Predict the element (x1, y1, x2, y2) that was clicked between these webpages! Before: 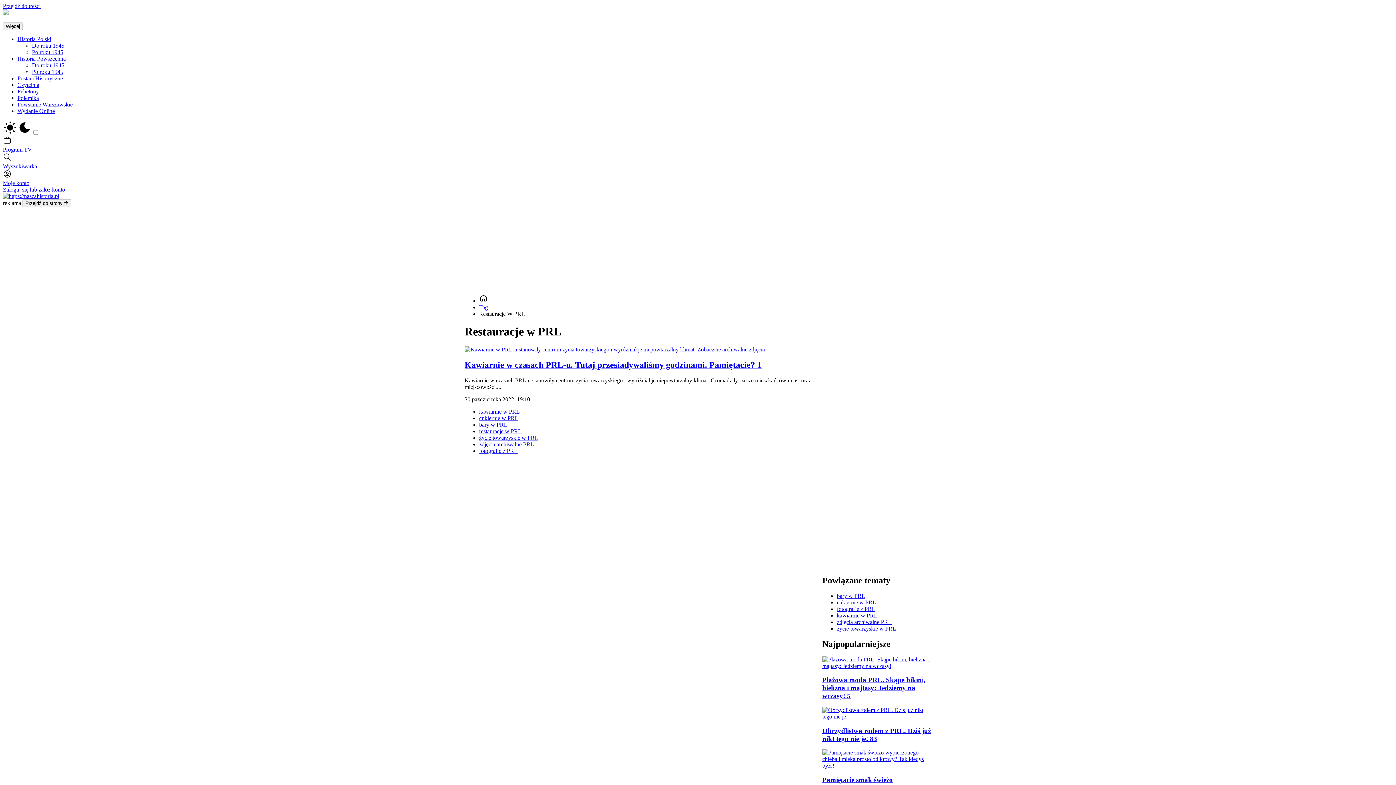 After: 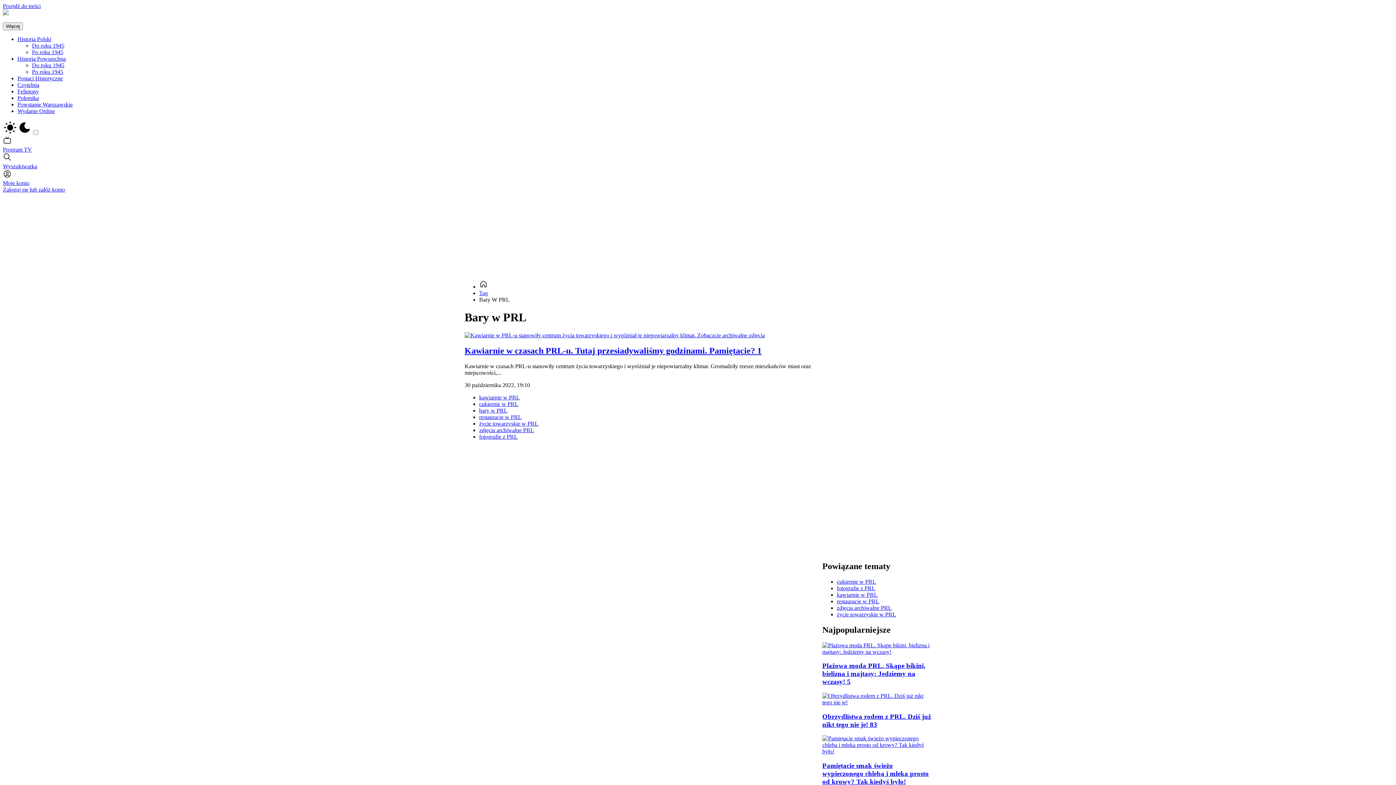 Action: label: bary w PRL bbox: (837, 592, 865, 599)